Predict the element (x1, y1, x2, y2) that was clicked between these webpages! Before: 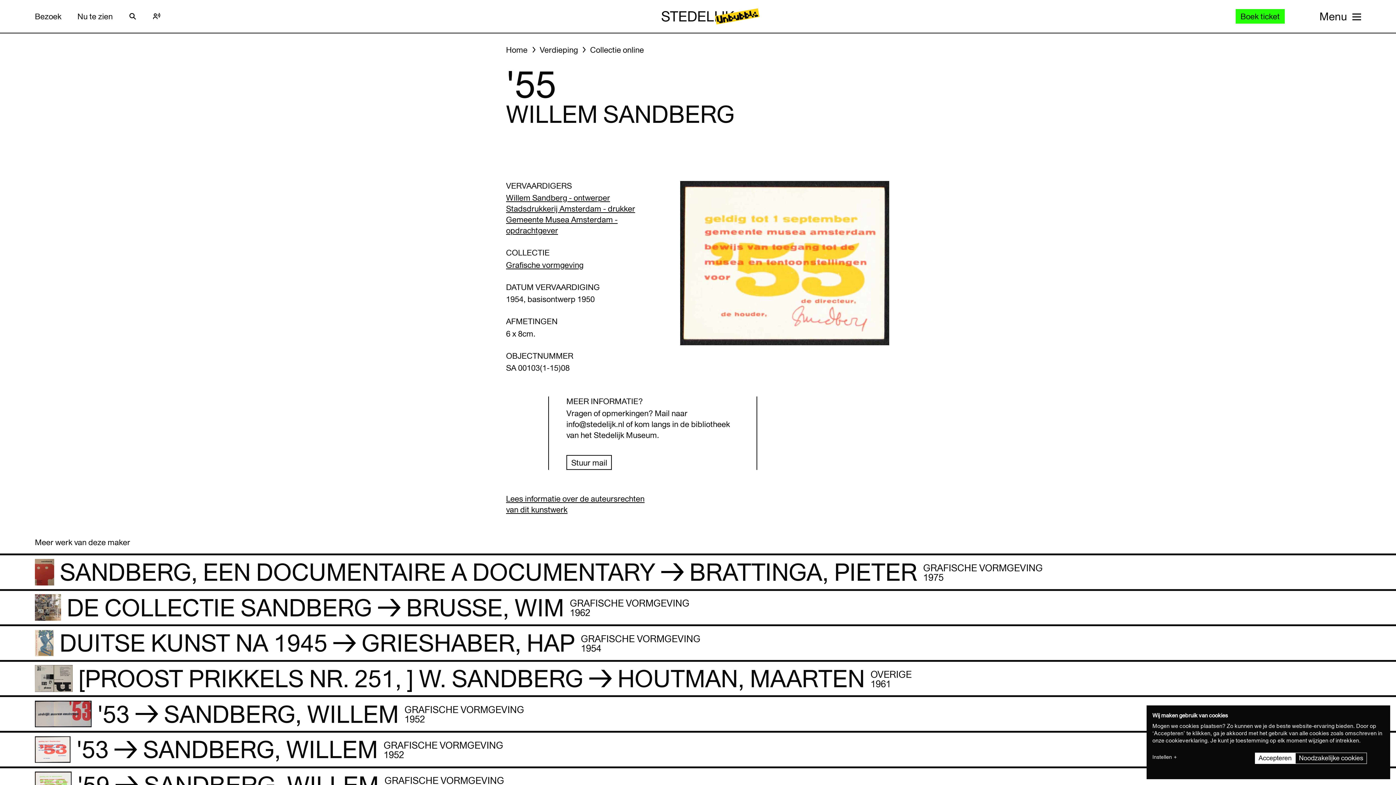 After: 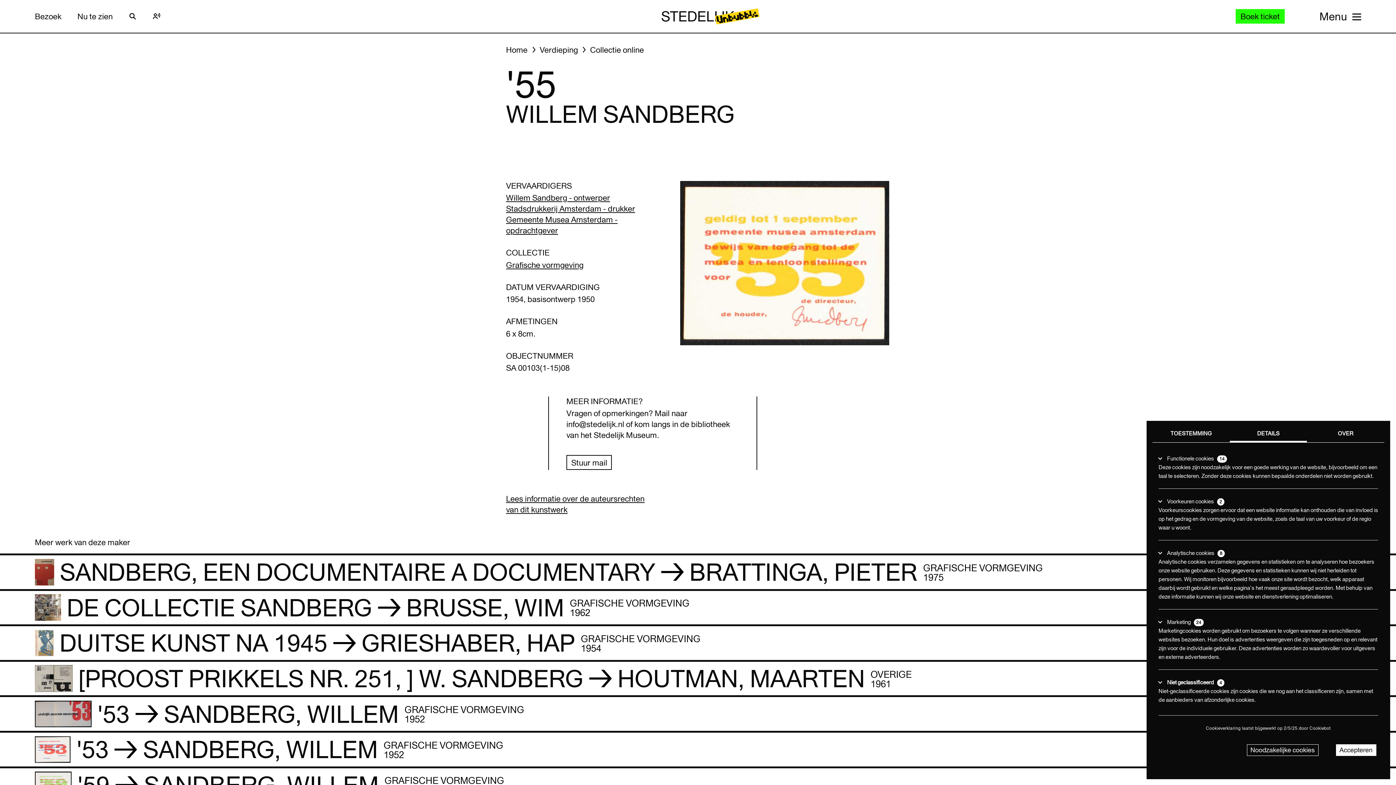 Action: label: Instellen bbox: (1152, 752, 1177, 763)